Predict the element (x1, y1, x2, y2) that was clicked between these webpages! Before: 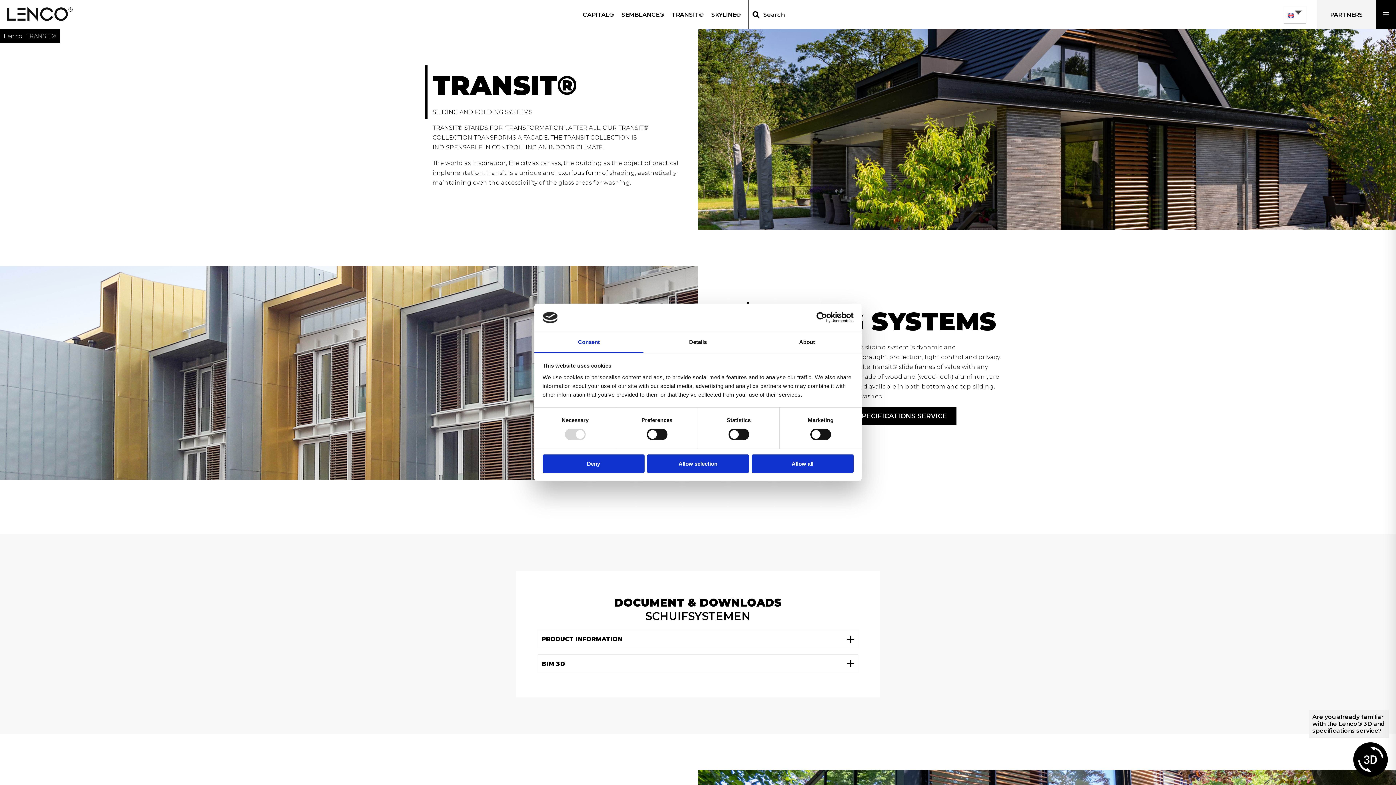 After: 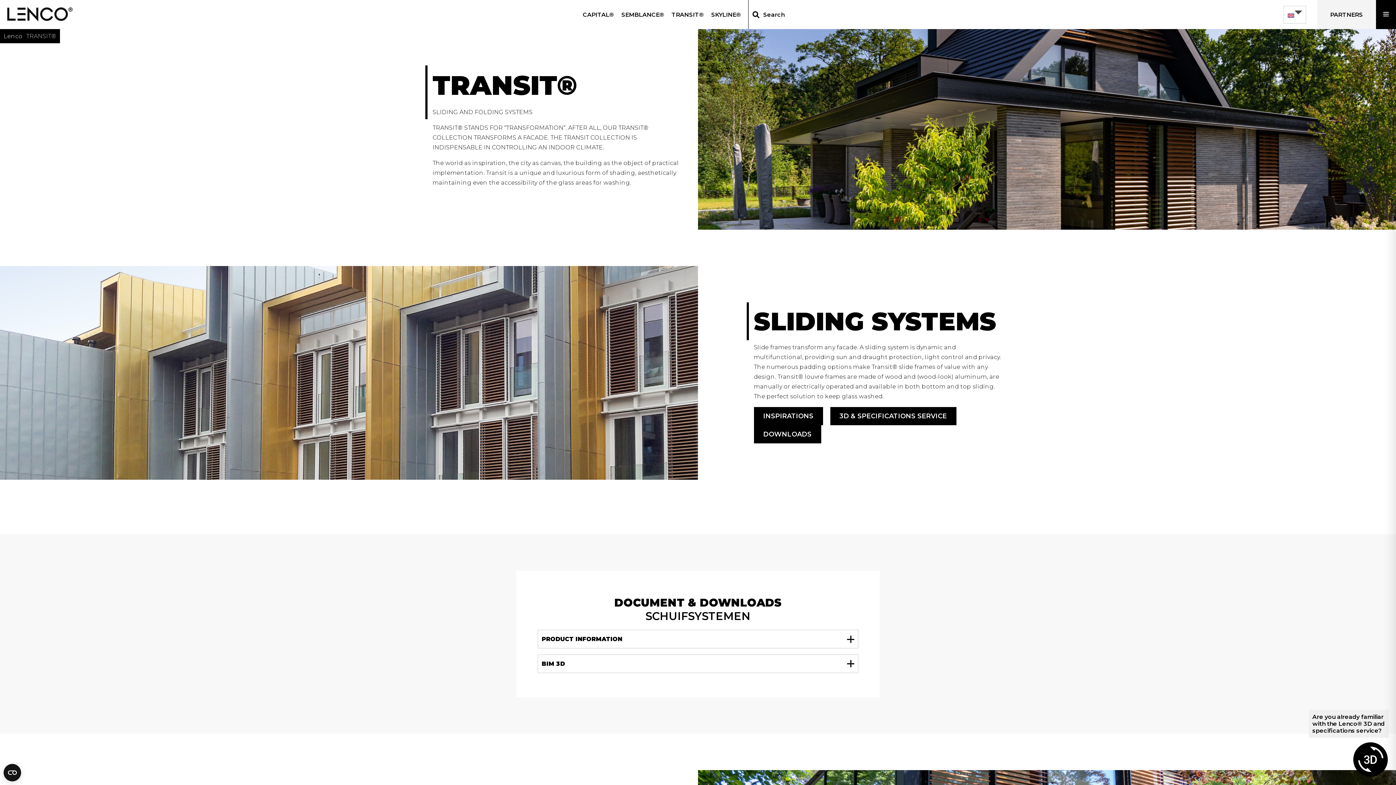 Action: bbox: (542, 454, 644, 473) label: Deny